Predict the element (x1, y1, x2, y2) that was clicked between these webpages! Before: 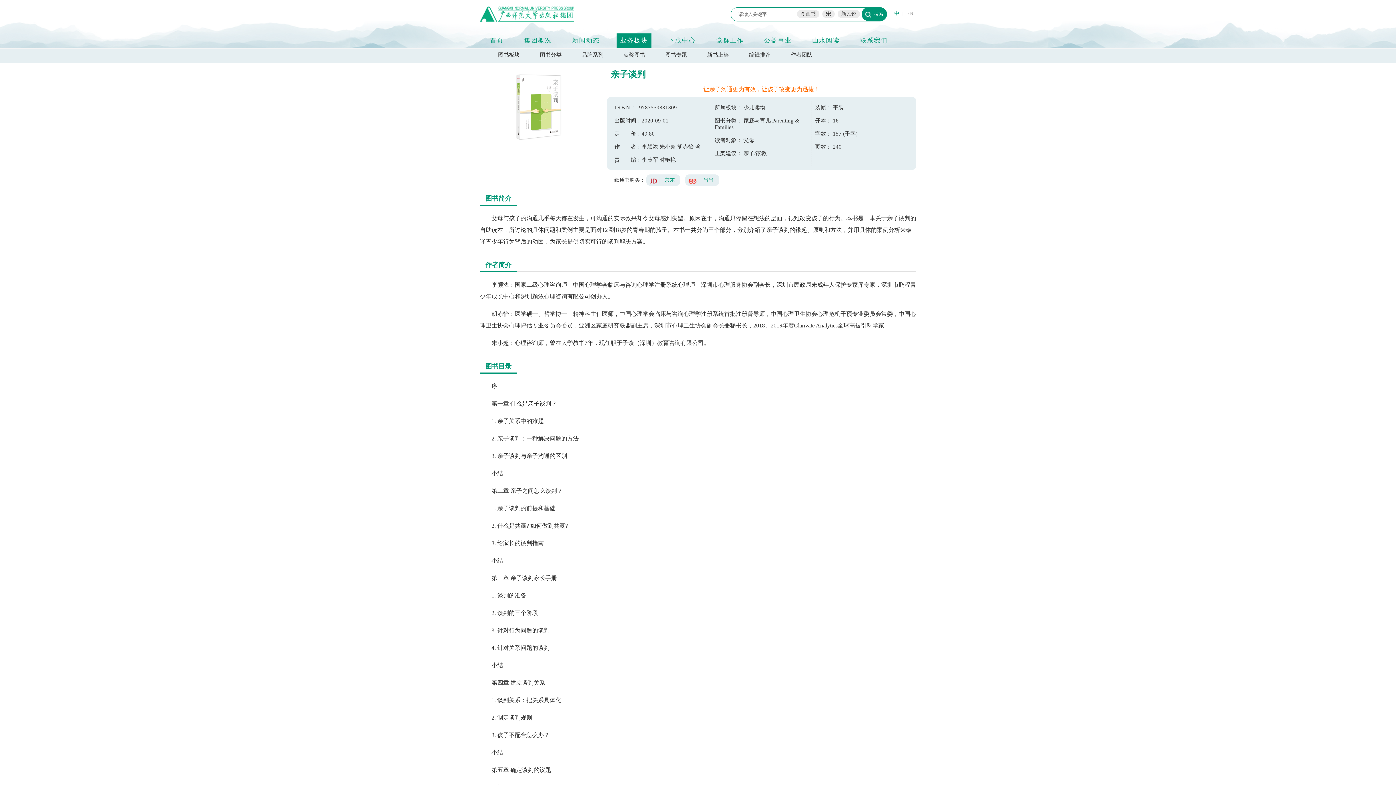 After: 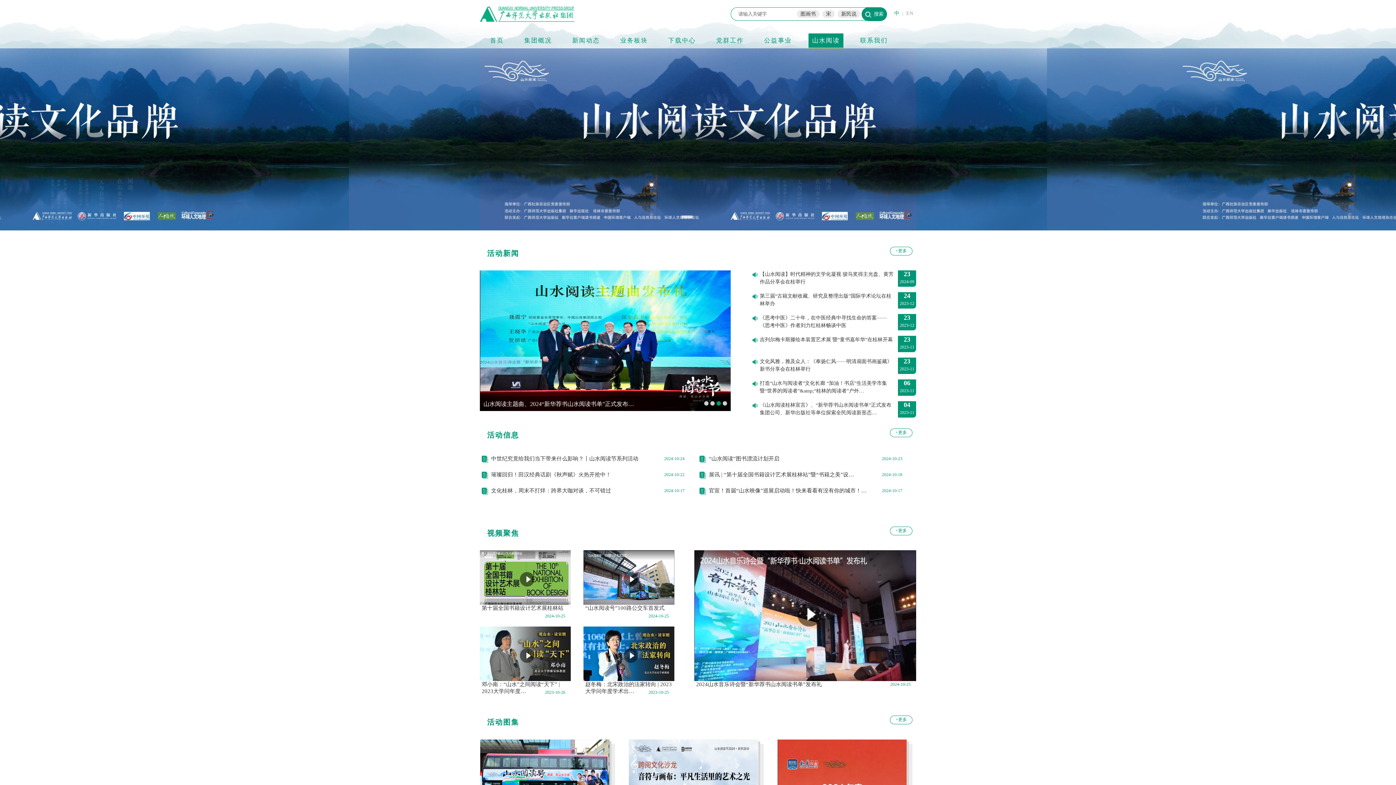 Action: label: 山水阅读 bbox: (808, 33, 843, 47)